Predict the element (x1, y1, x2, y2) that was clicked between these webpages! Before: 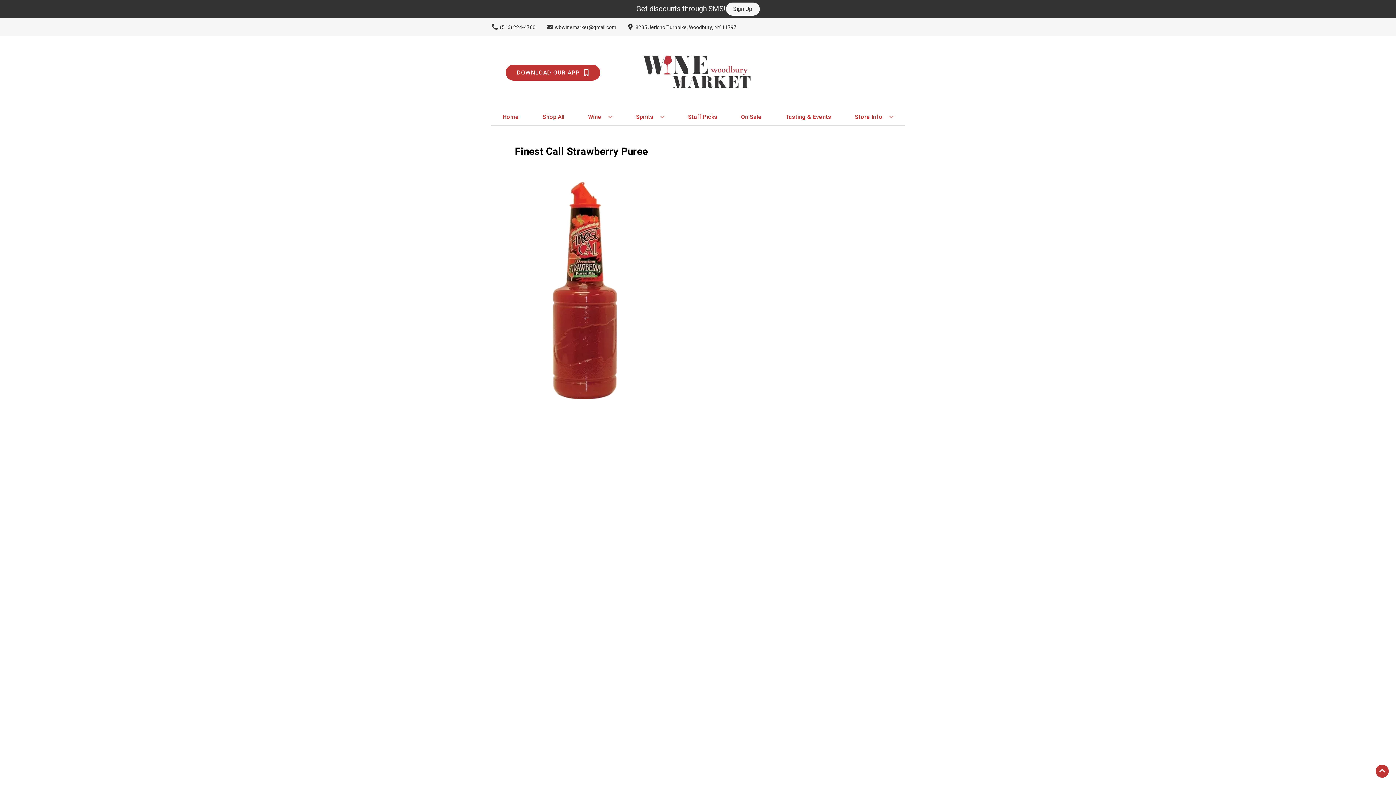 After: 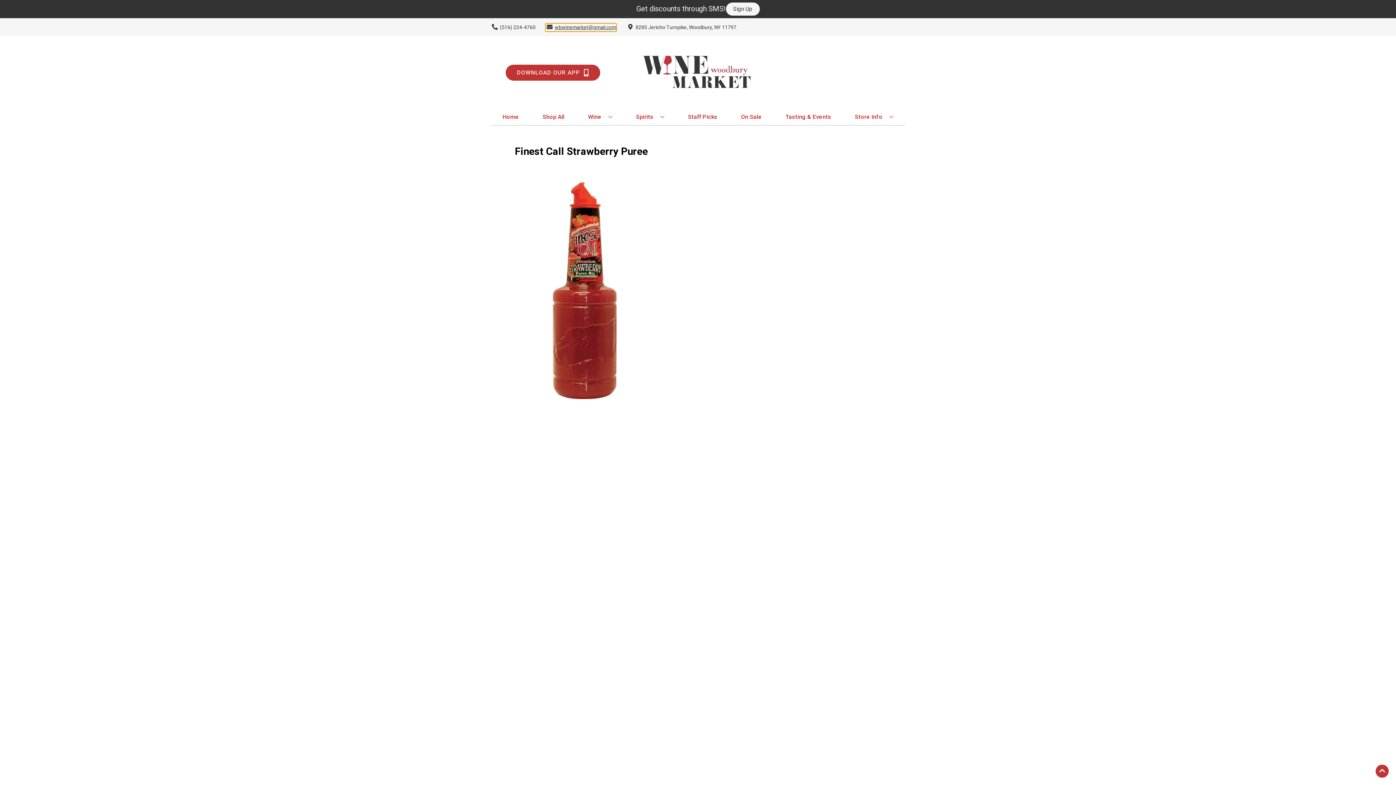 Action: bbox: (545, 23, 616, 31) label: Store Email address is wbwinemarket@gmail.com Clicking will open a link in a new tab